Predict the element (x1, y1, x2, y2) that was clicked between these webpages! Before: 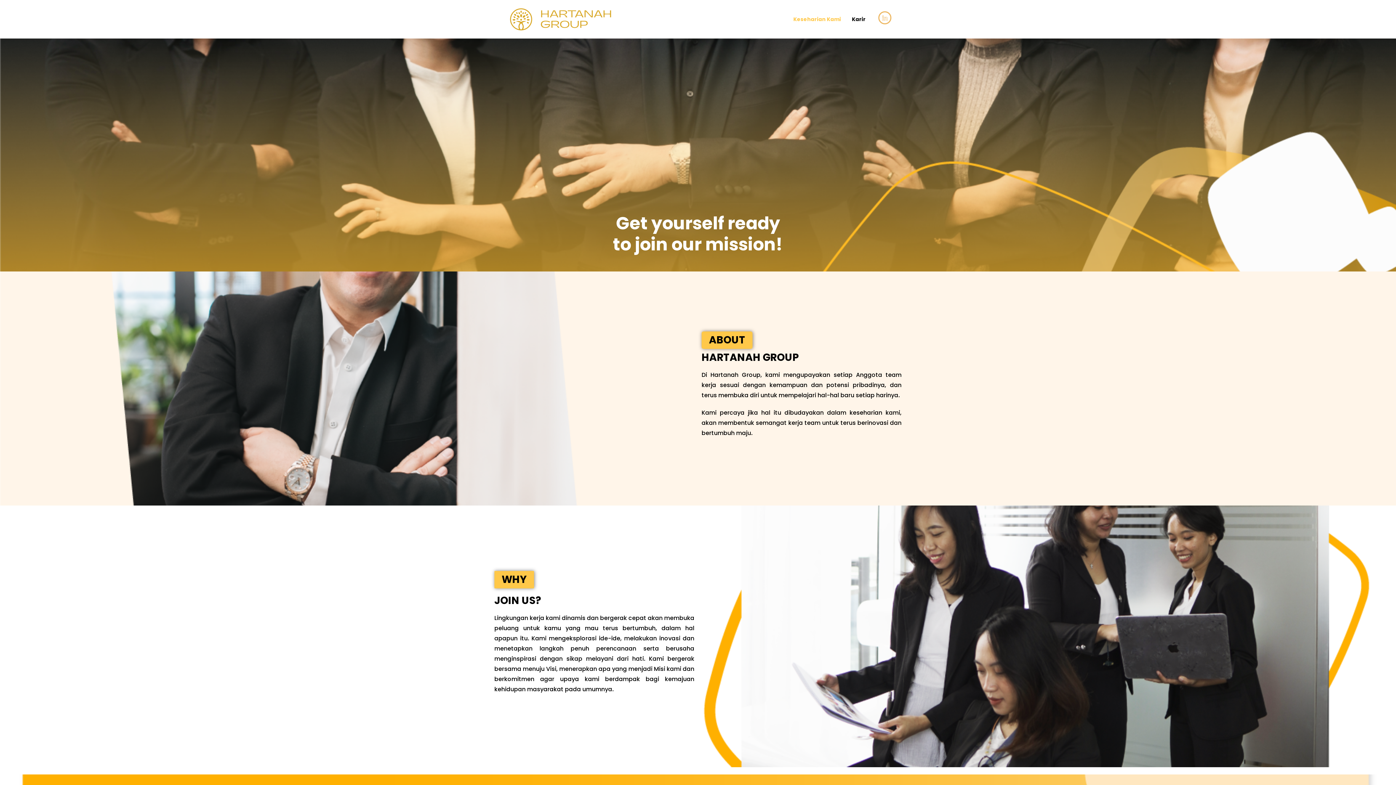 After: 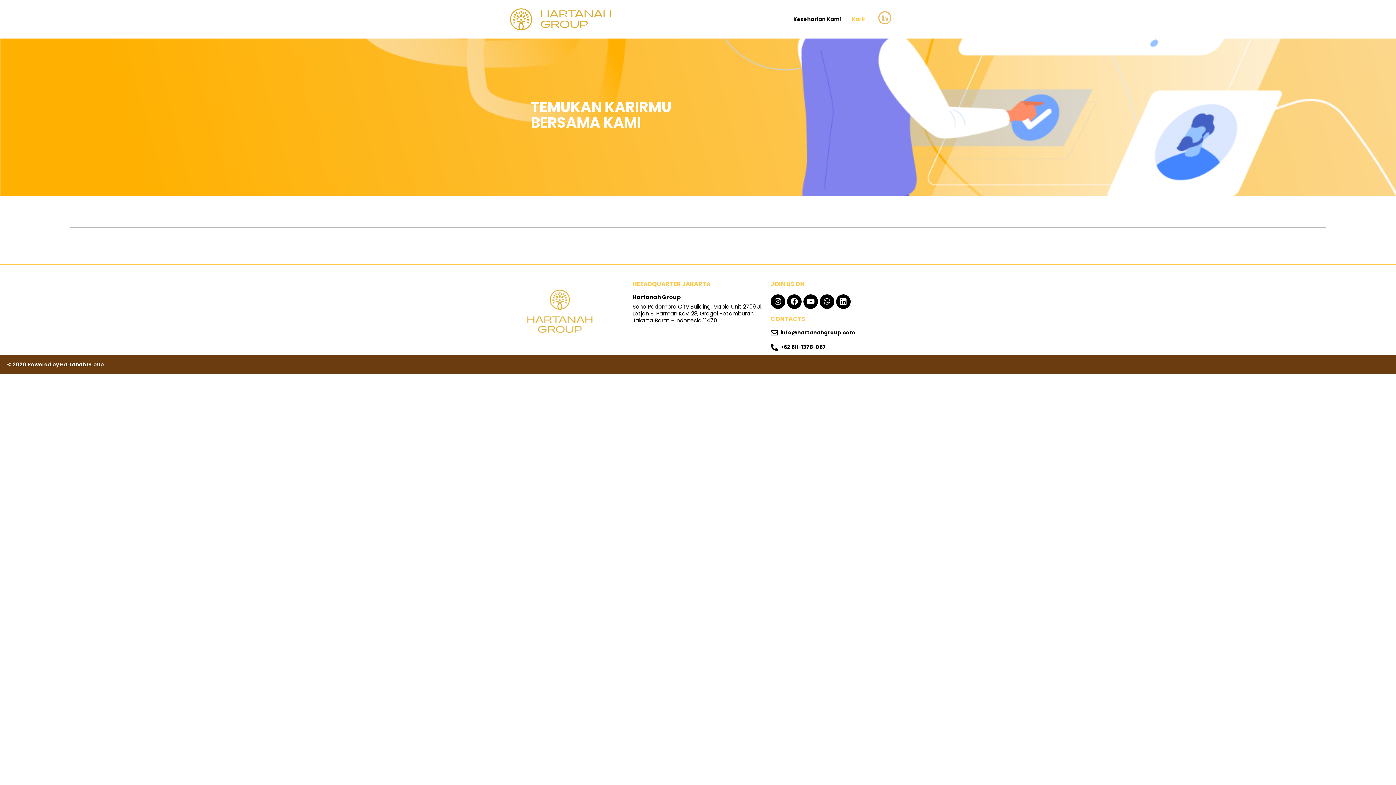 Action: bbox: (846, 11, 871, 27) label: Karir